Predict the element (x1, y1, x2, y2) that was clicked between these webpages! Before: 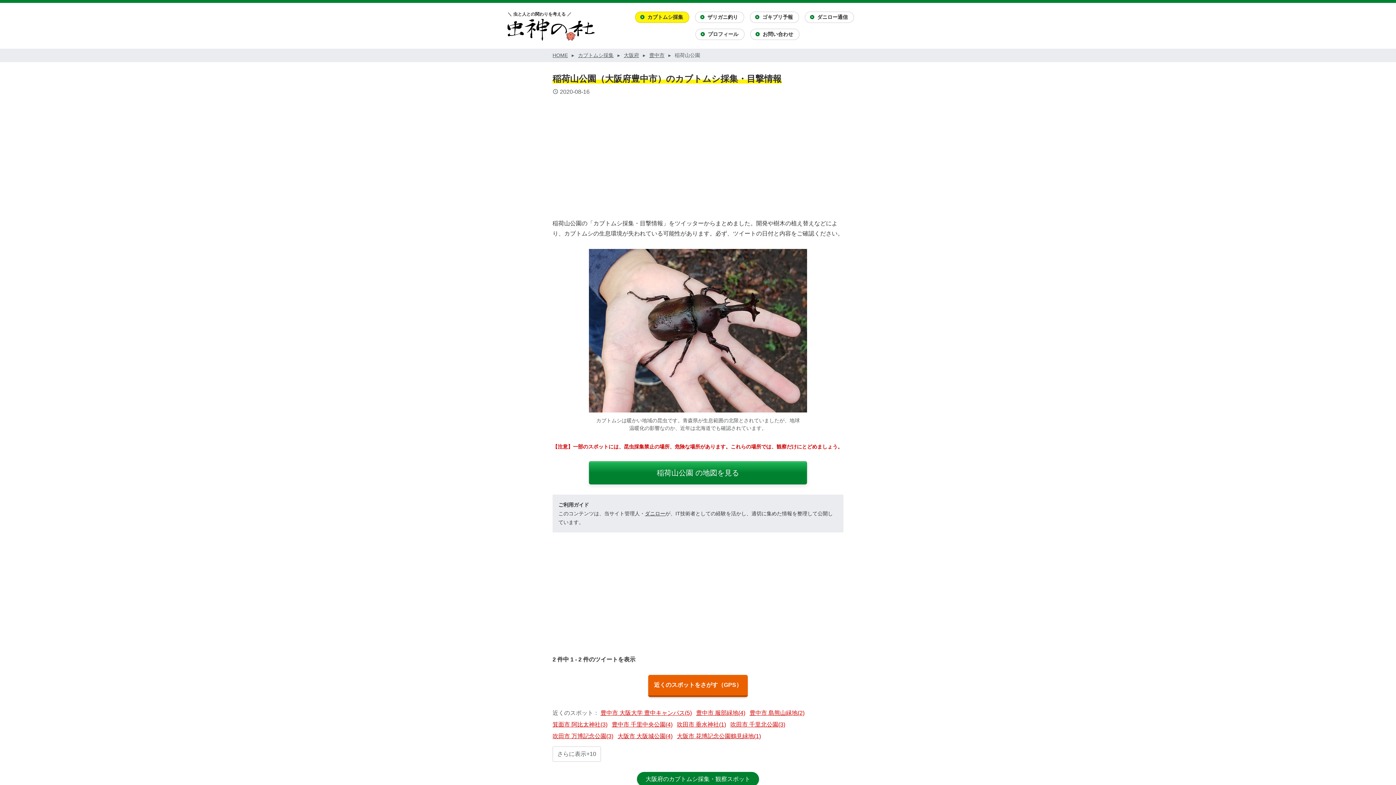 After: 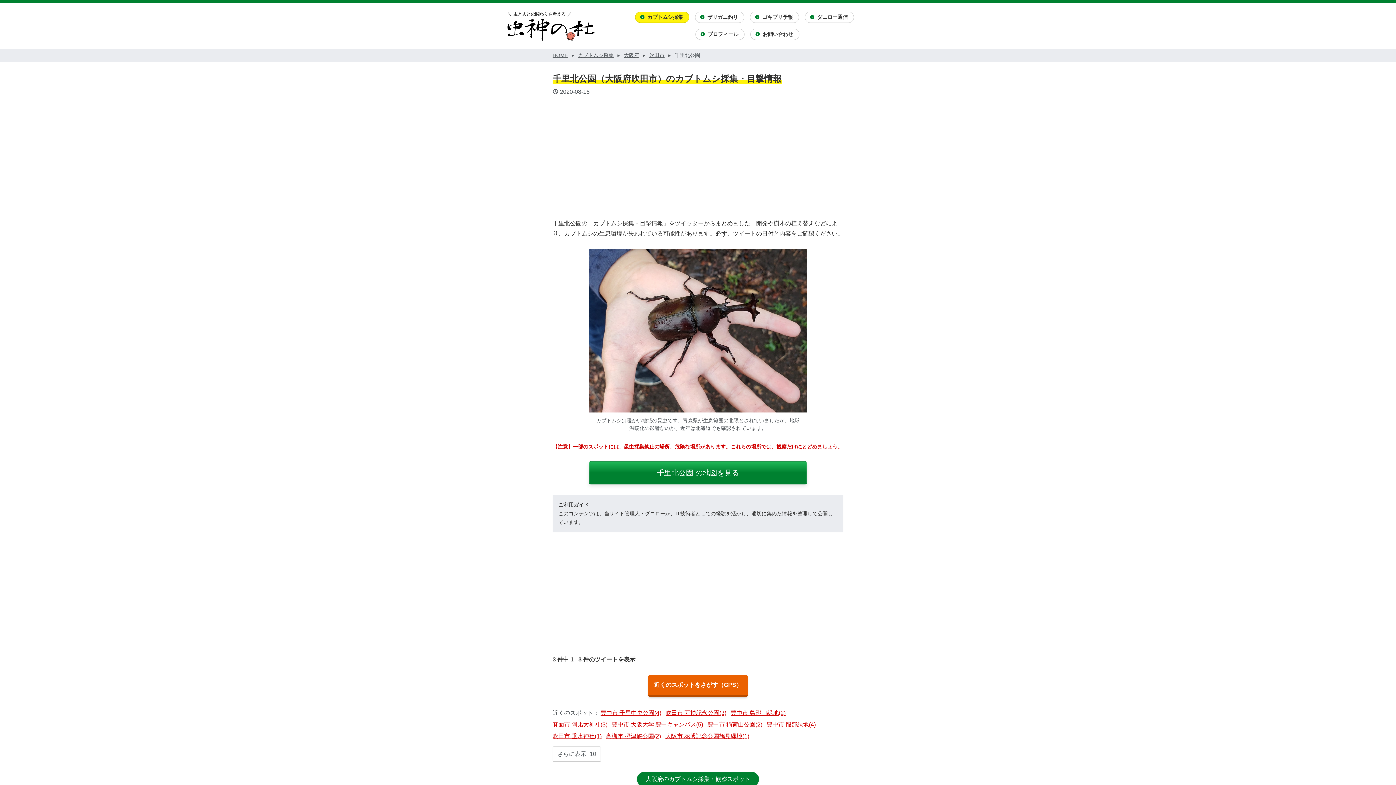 Action: label: 吹田市 千里北公園(3) bbox: (730, 721, 785, 728)